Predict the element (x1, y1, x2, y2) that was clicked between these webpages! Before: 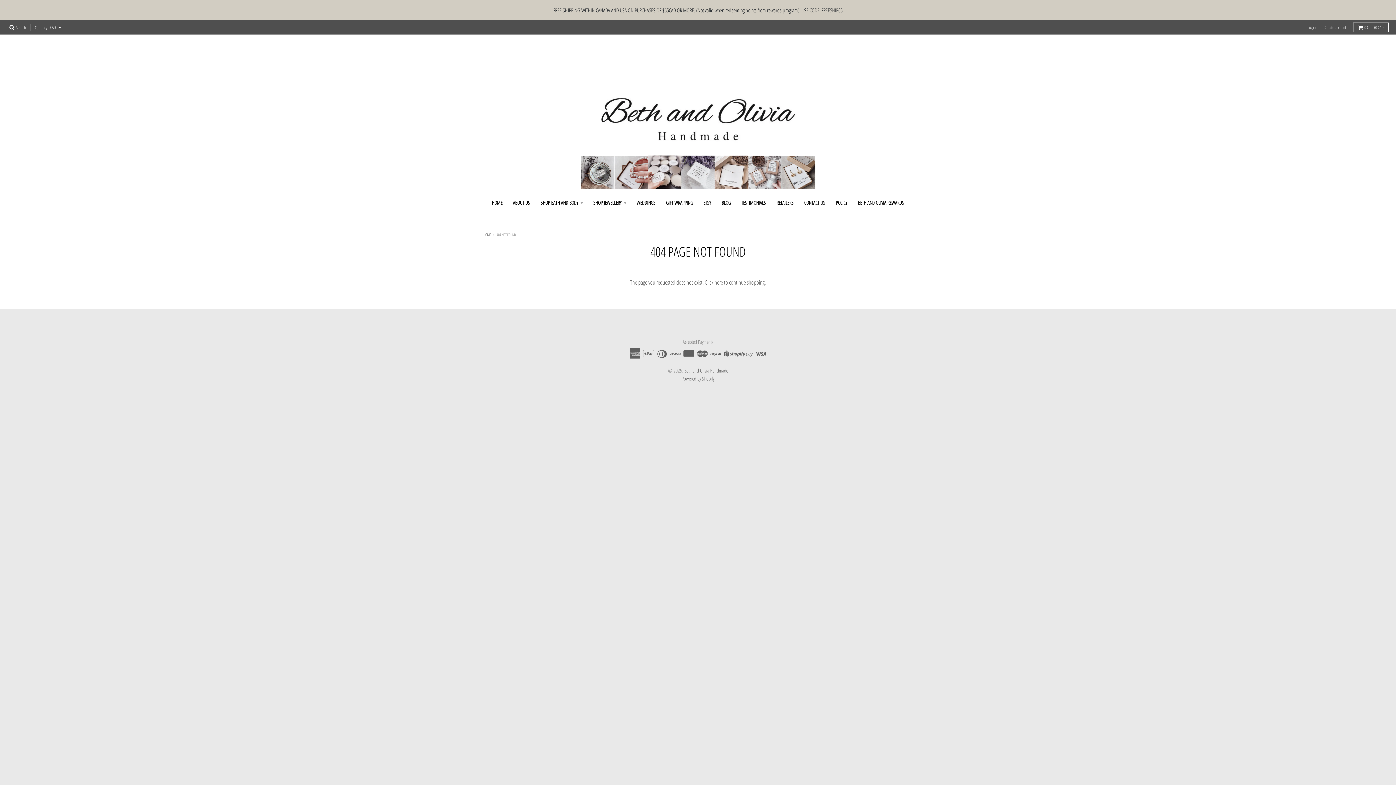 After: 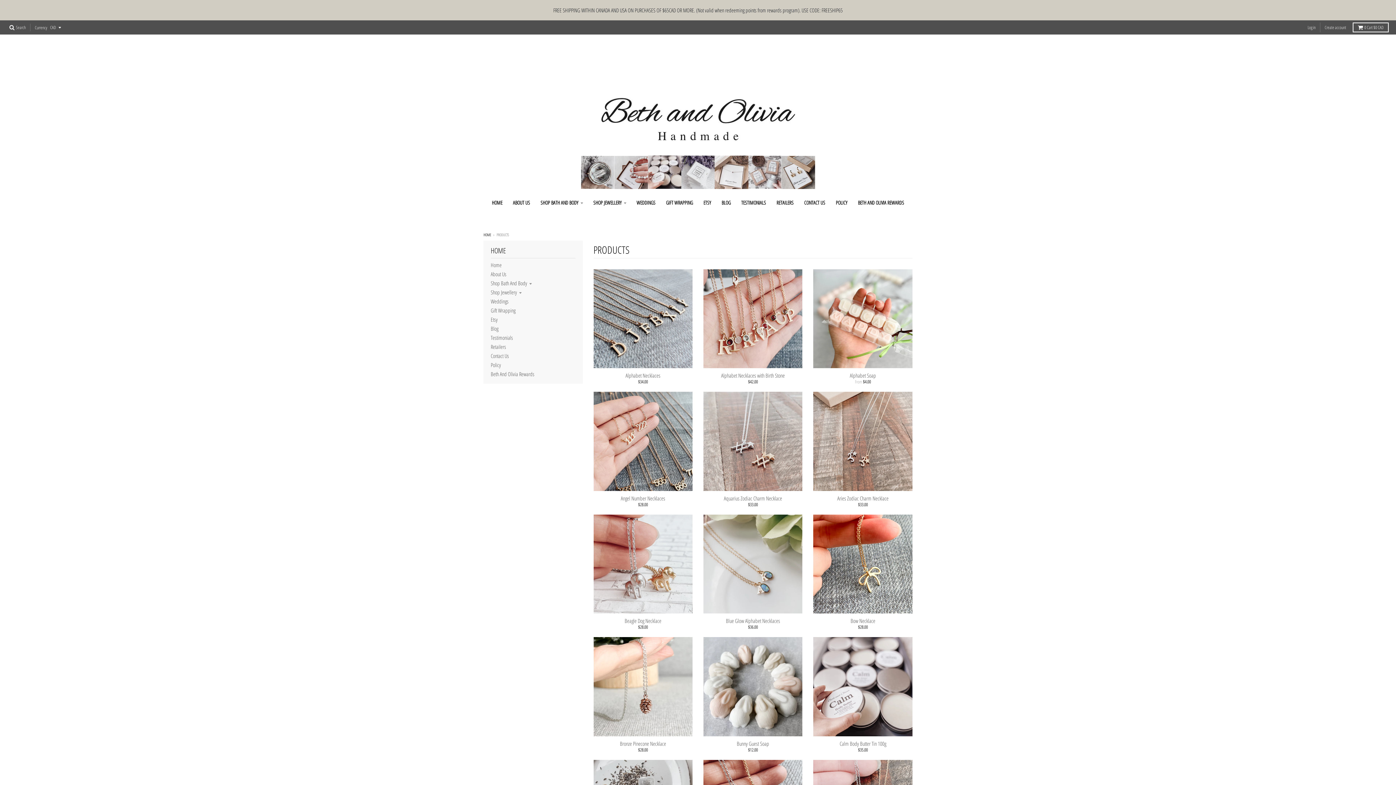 Action: label: here bbox: (714, 278, 723, 286)